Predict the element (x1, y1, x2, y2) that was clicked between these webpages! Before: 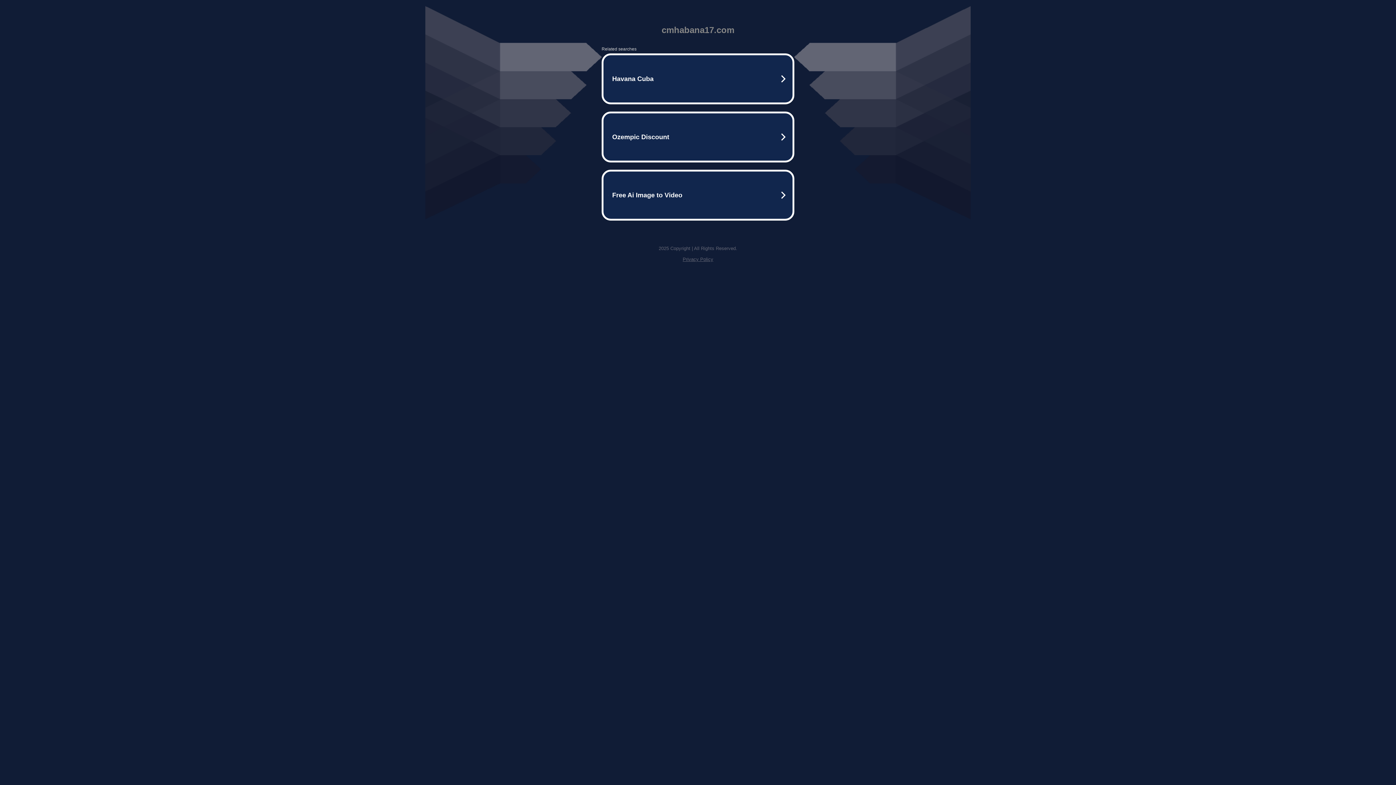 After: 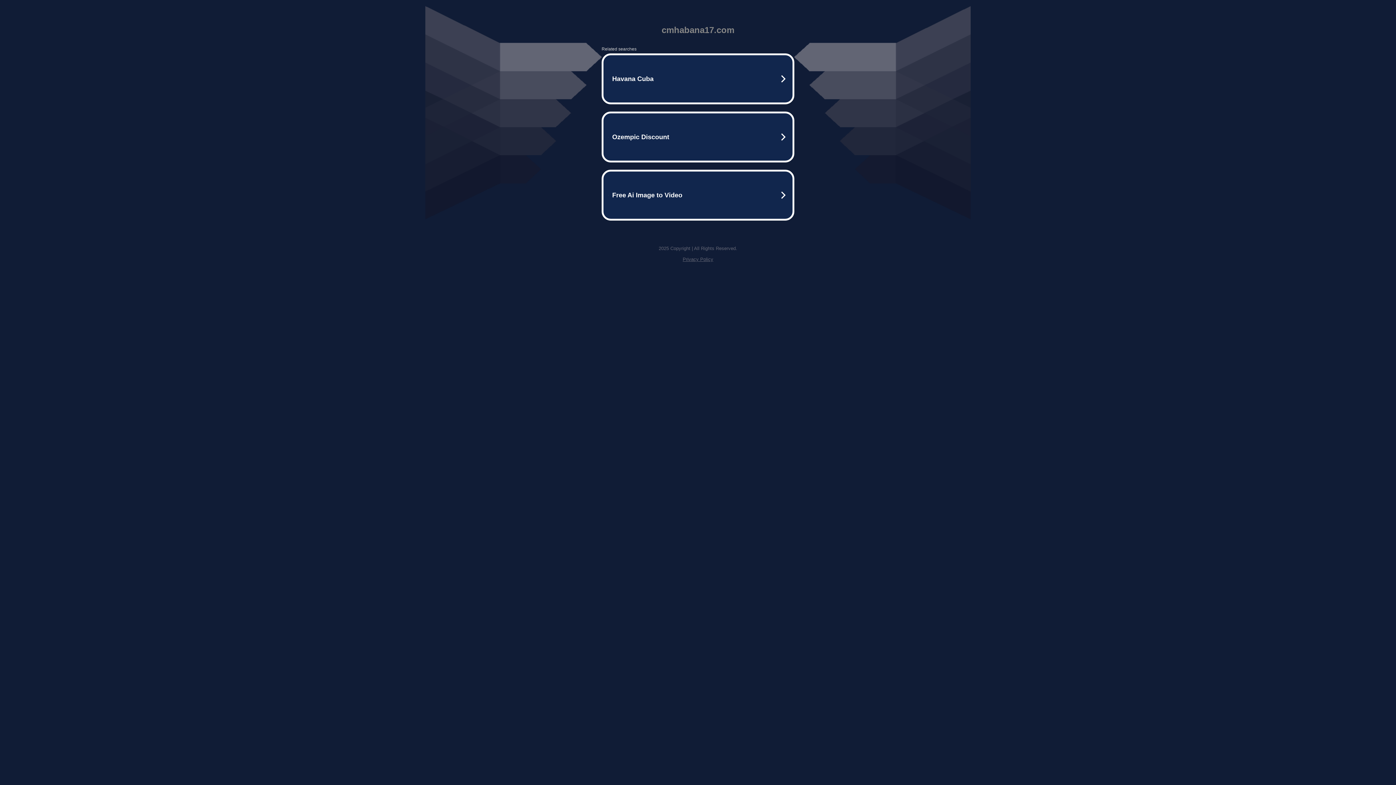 Action: label: Privacy Policy bbox: (682, 256, 713, 262)